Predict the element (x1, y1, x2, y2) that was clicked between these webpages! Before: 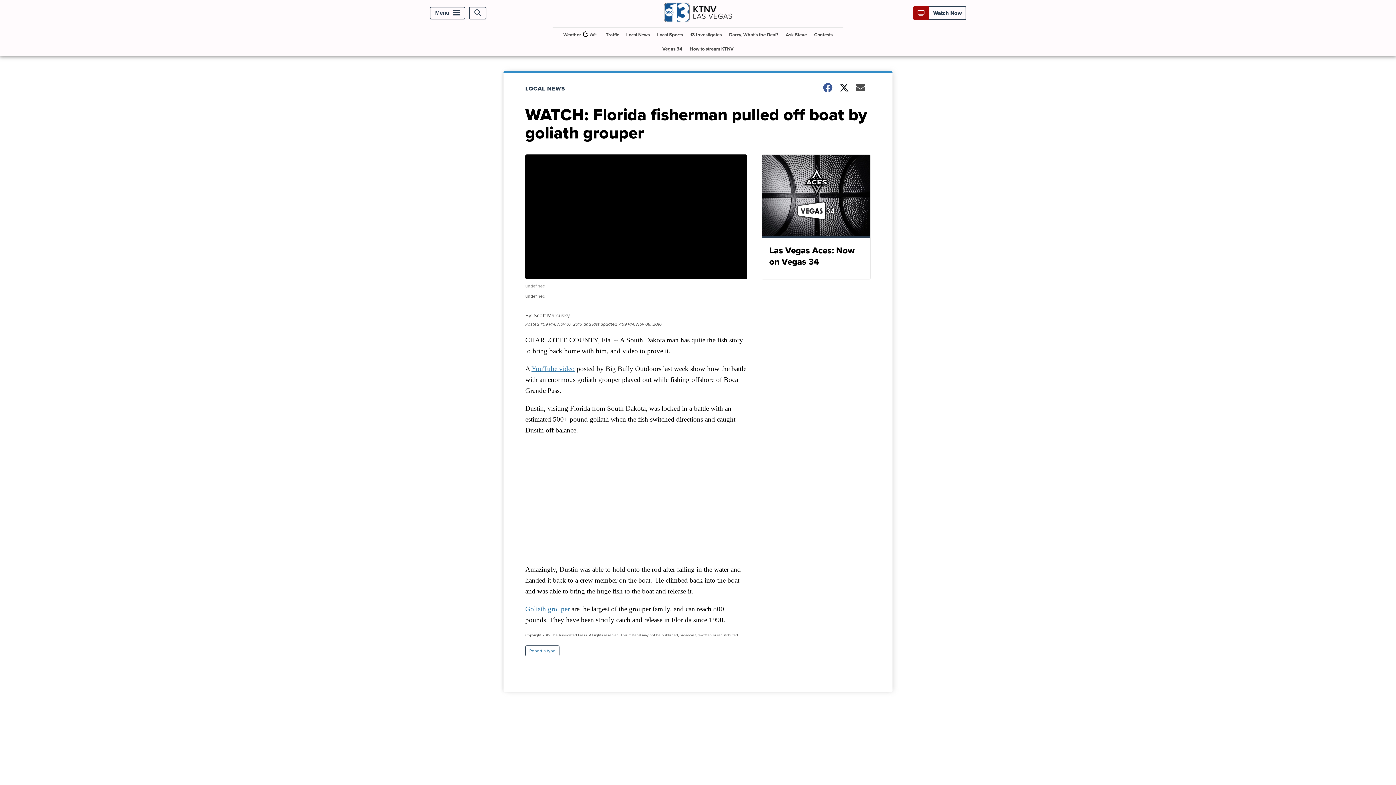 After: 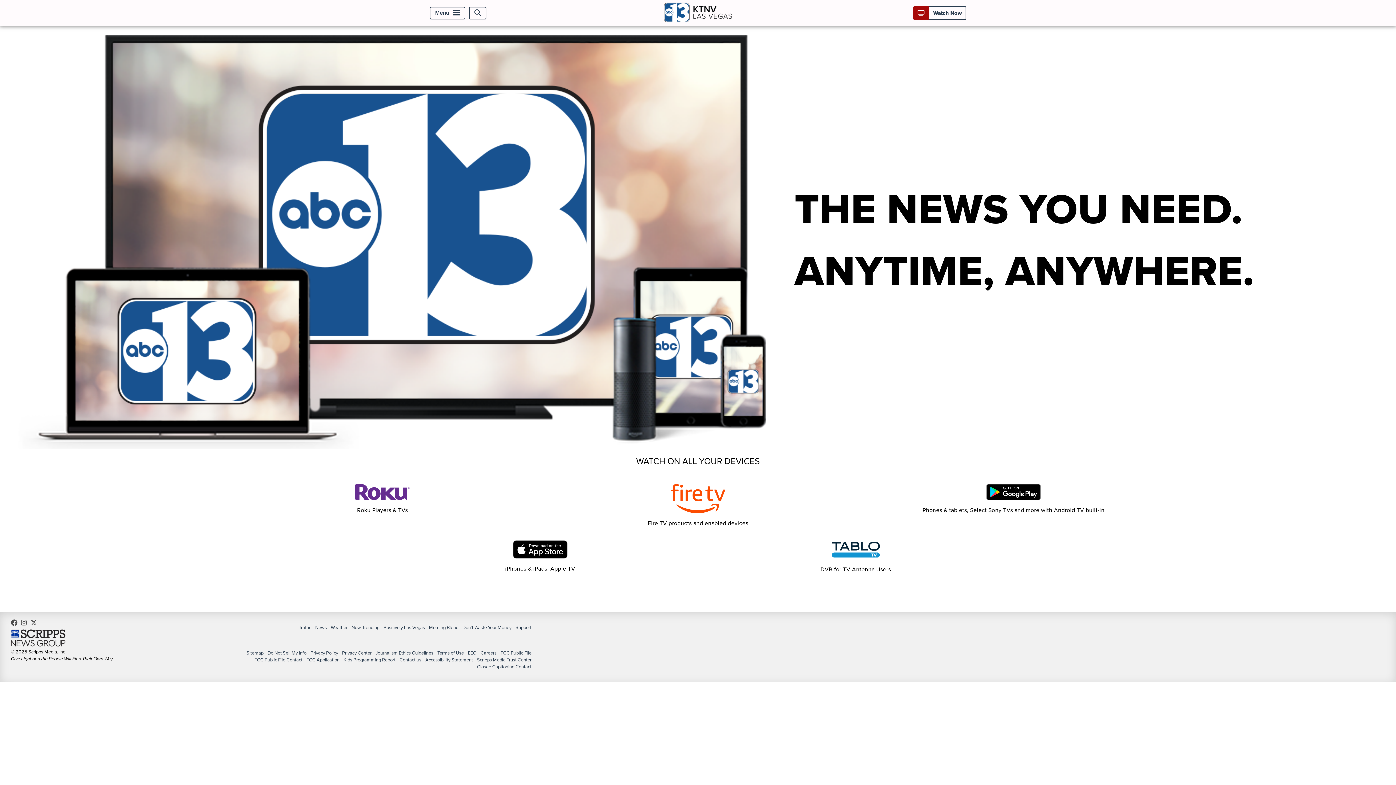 Action: bbox: (686, 41, 736, 56) label: How to stream KTNV